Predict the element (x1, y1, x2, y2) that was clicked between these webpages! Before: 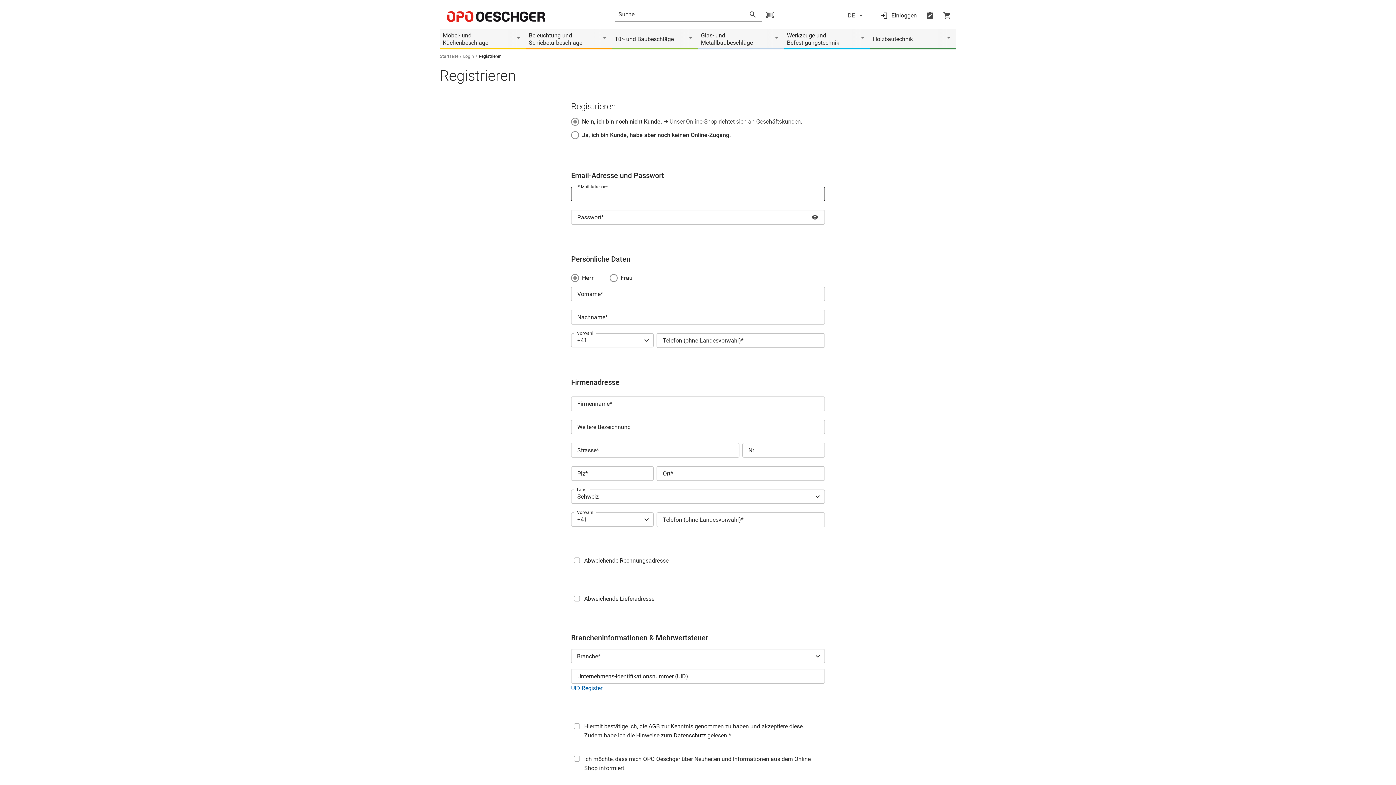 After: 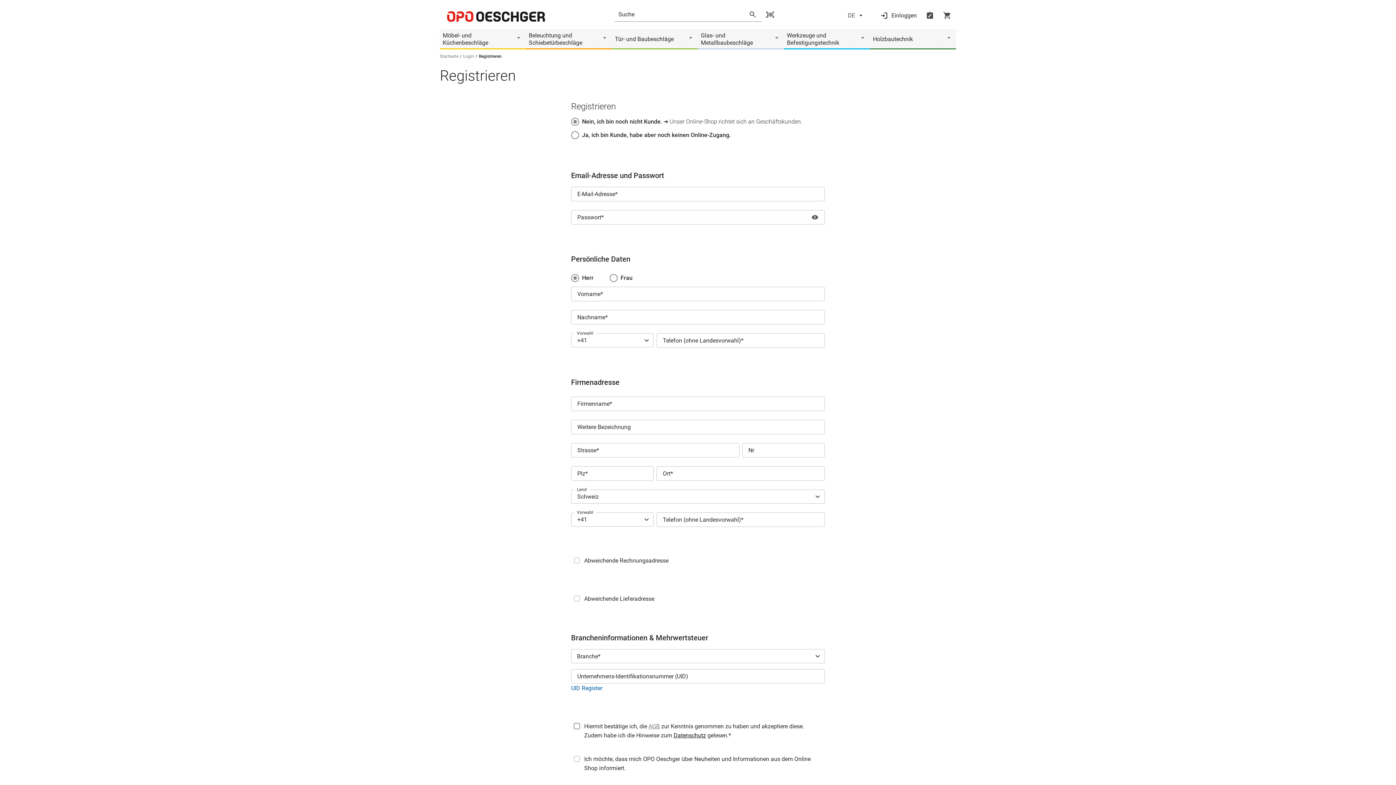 Action: bbox: (648, 723, 660, 730) label: AGB